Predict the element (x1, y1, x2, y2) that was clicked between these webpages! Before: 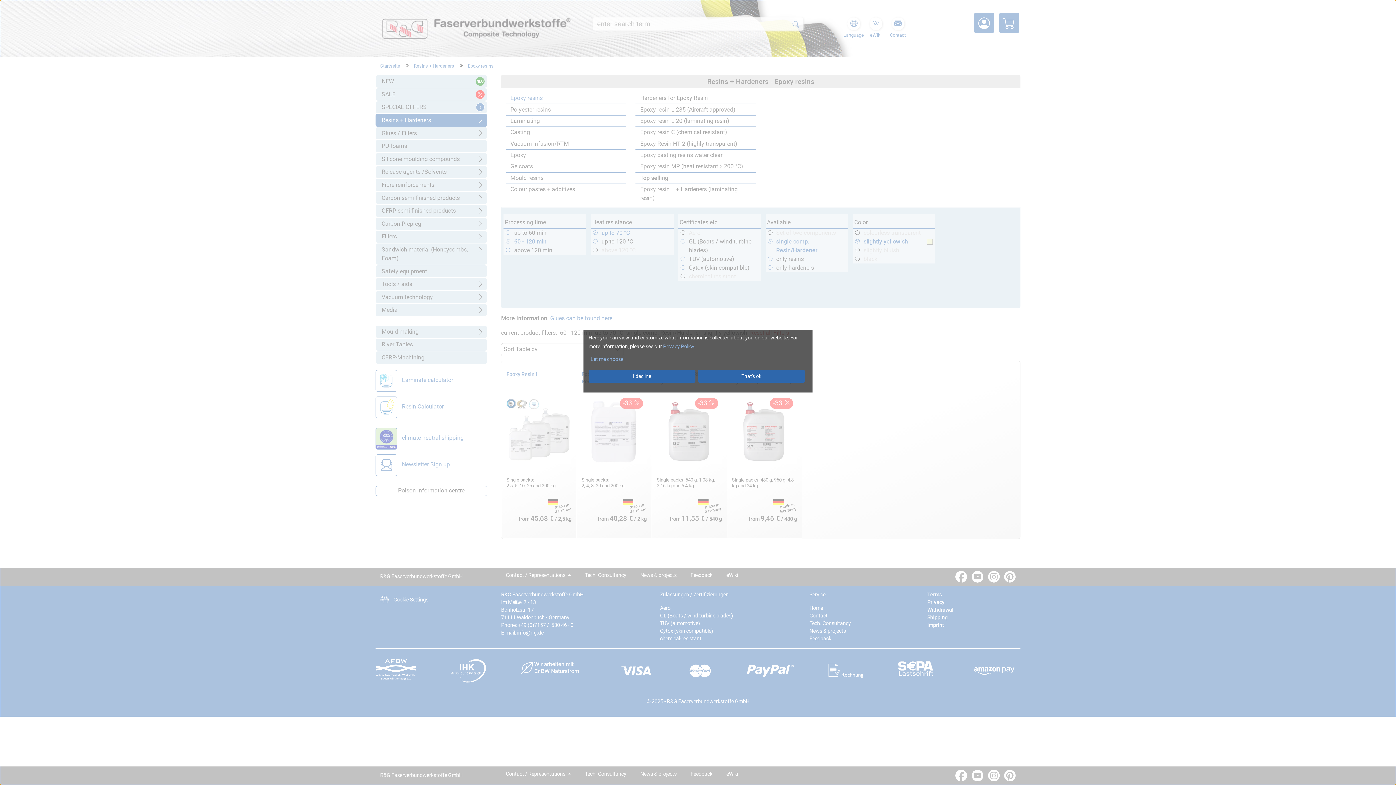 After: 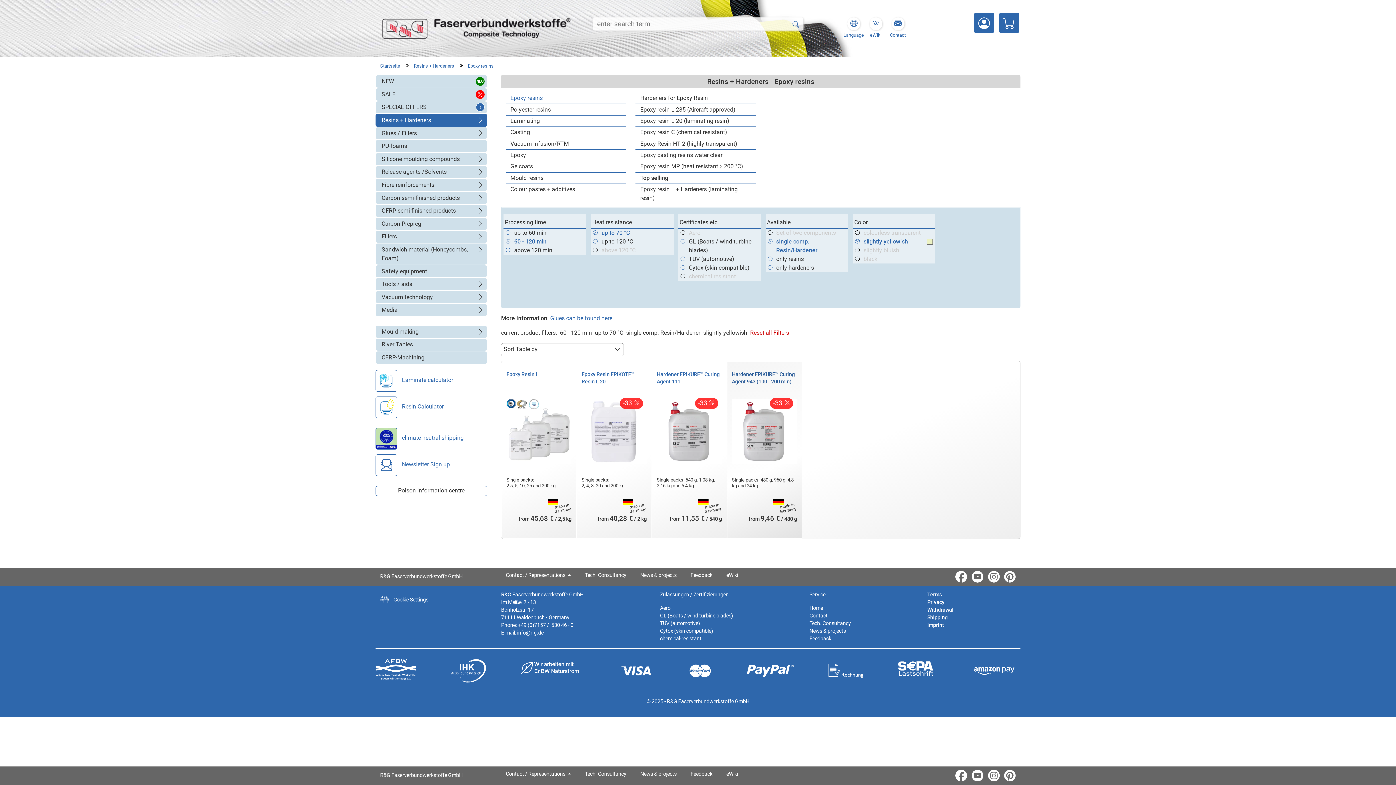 Action: label: That's ok bbox: (698, 370, 805, 382)